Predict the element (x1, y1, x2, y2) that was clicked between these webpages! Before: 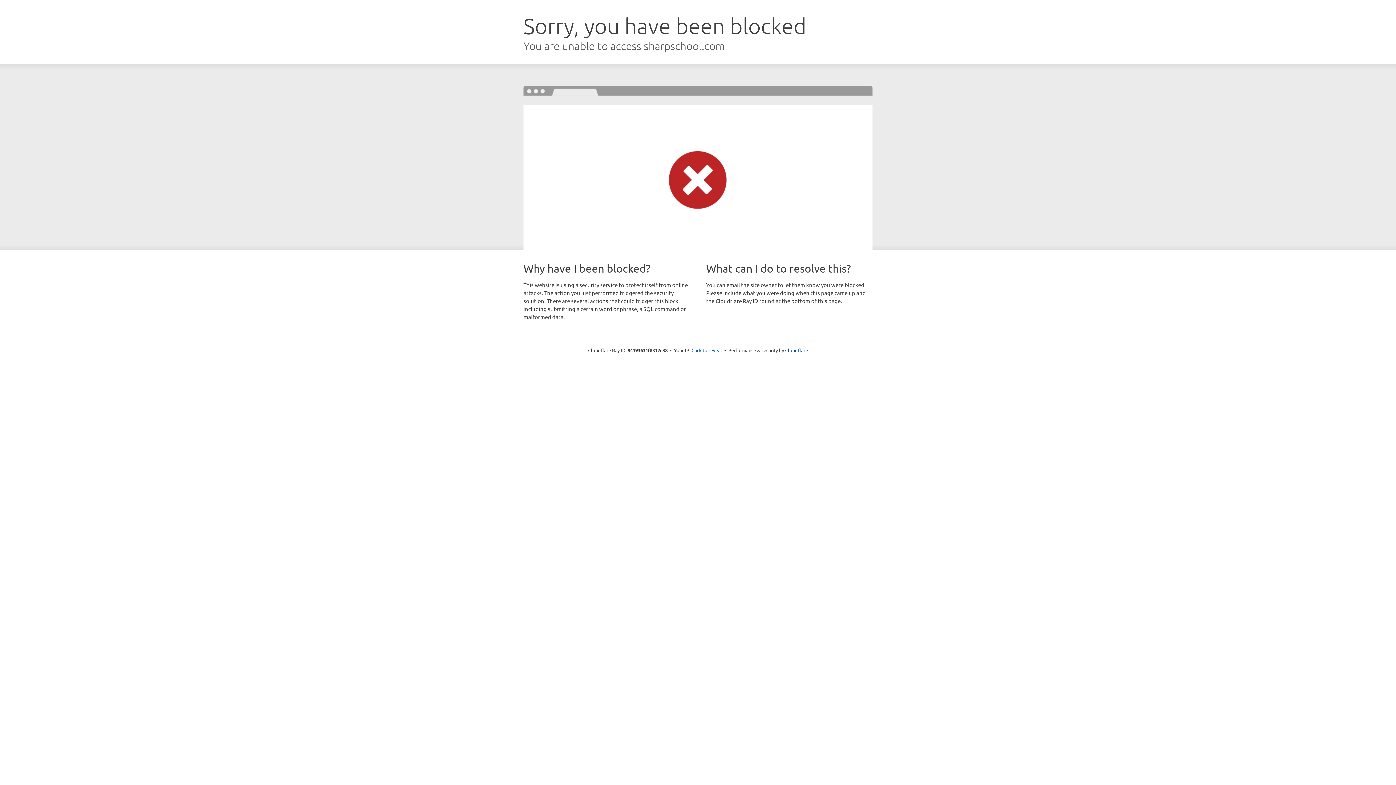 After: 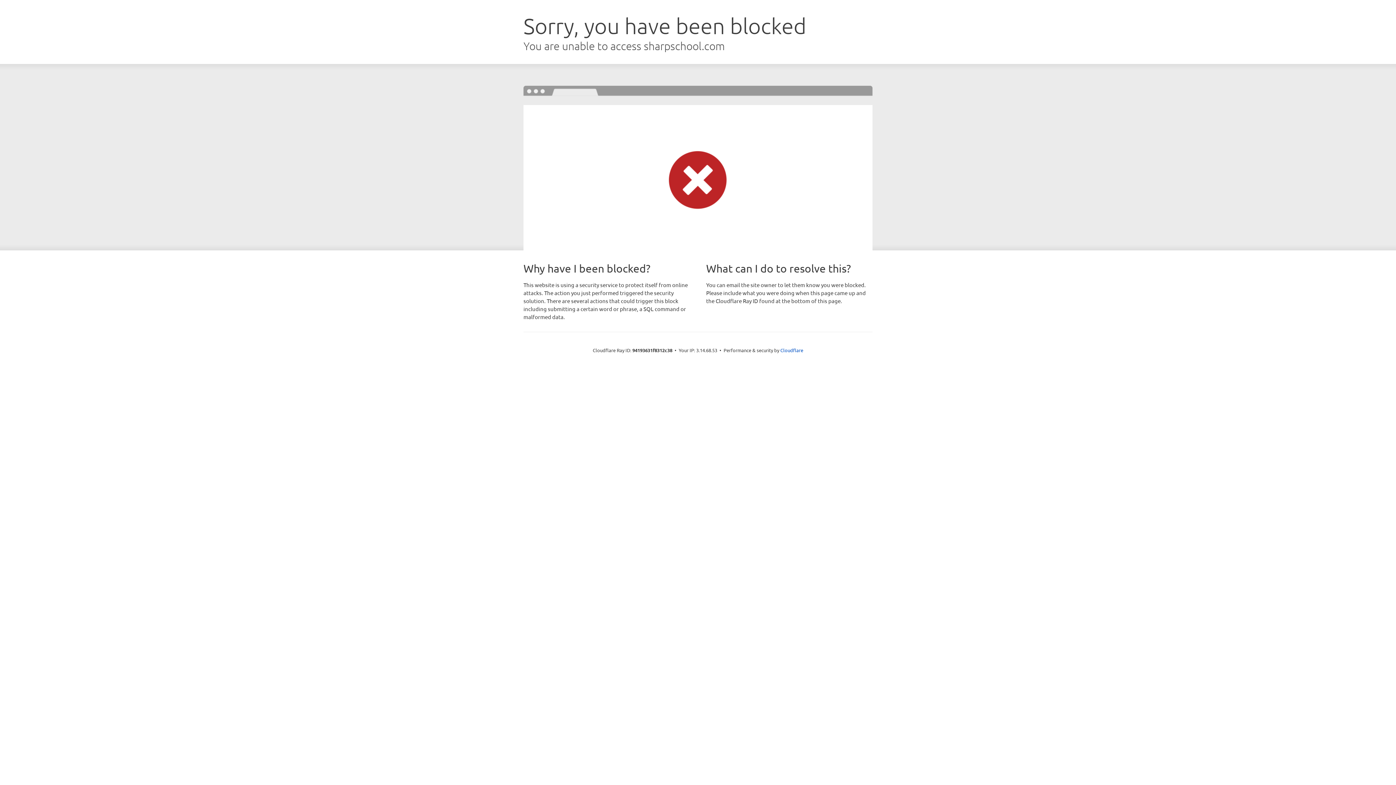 Action: bbox: (691, 346, 722, 353) label: Click to reveal